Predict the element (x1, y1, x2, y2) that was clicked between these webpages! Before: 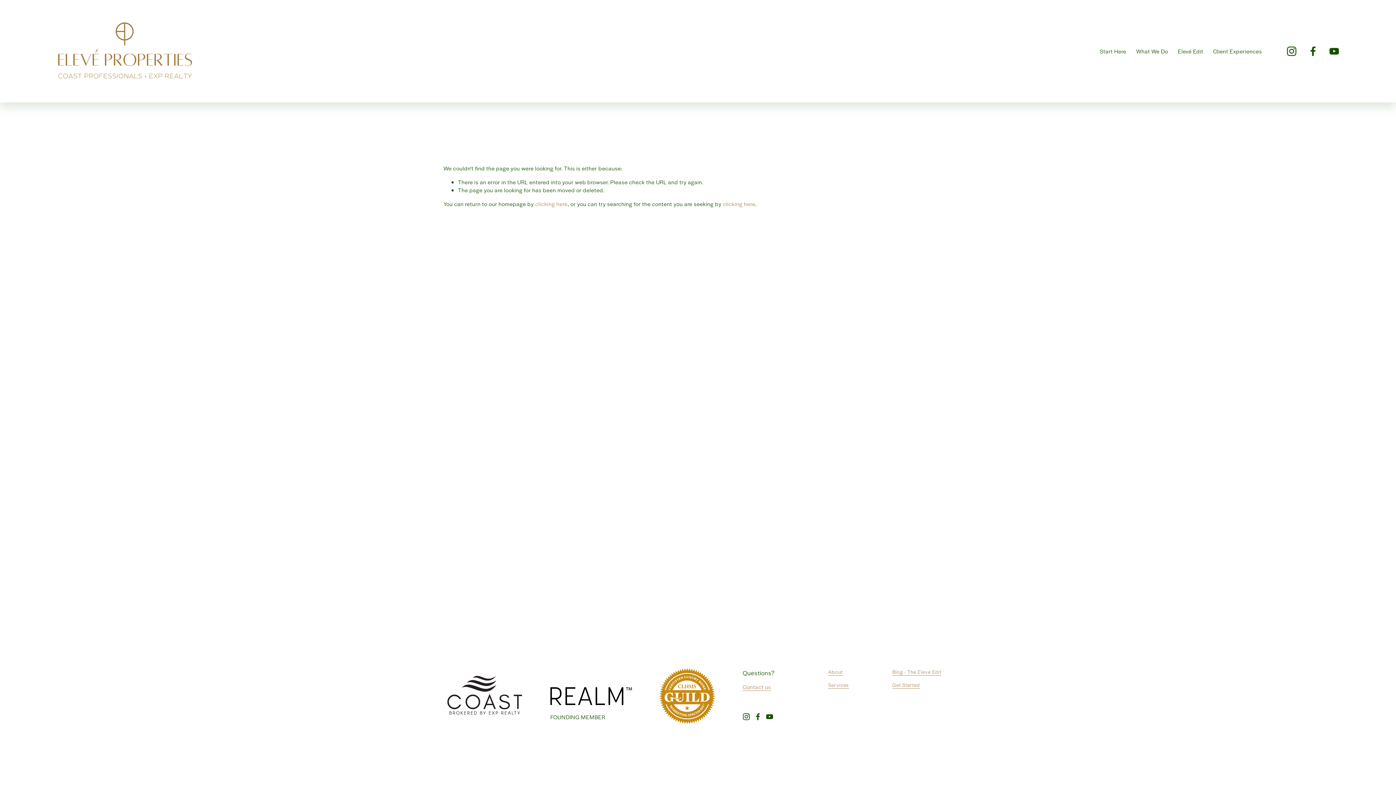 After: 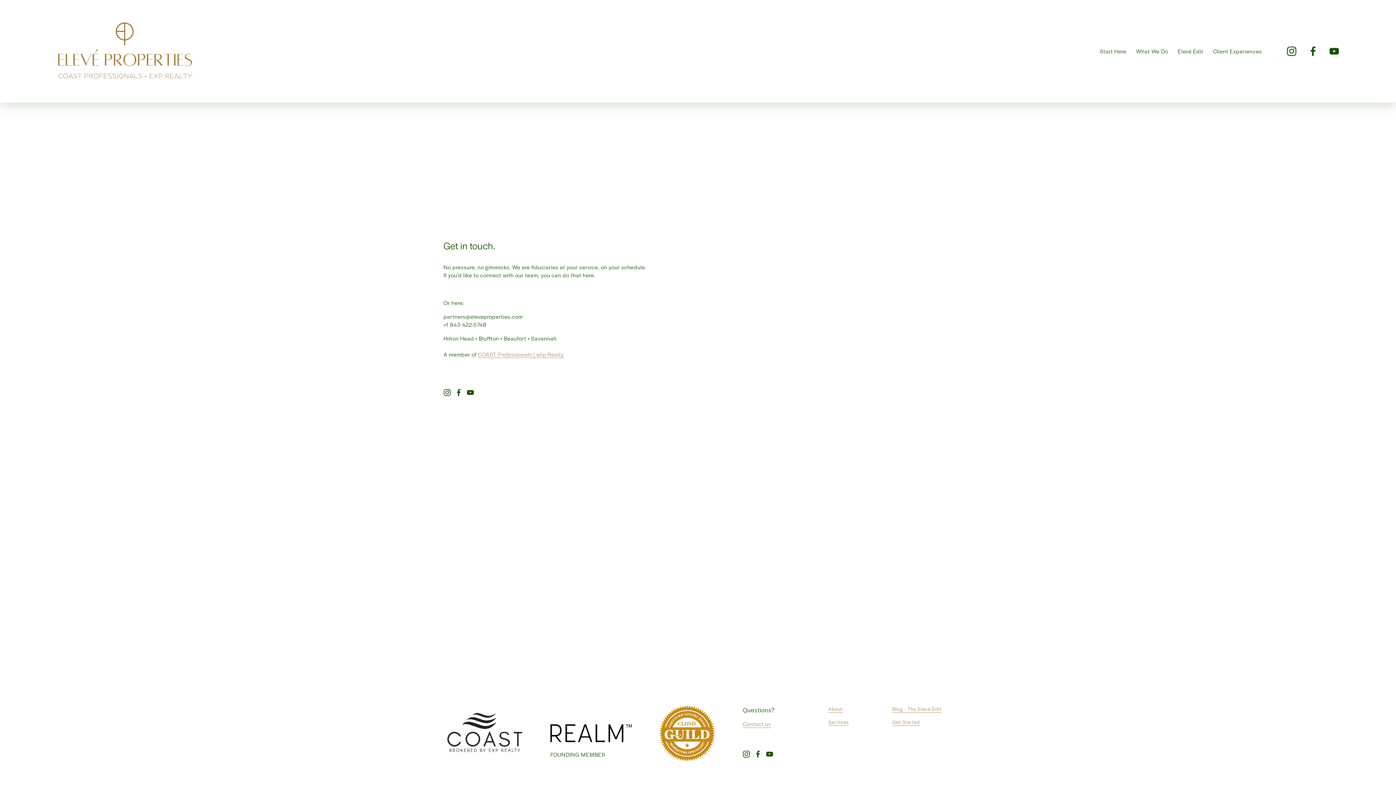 Action: label: Contact us bbox: (742, 683, 771, 691)